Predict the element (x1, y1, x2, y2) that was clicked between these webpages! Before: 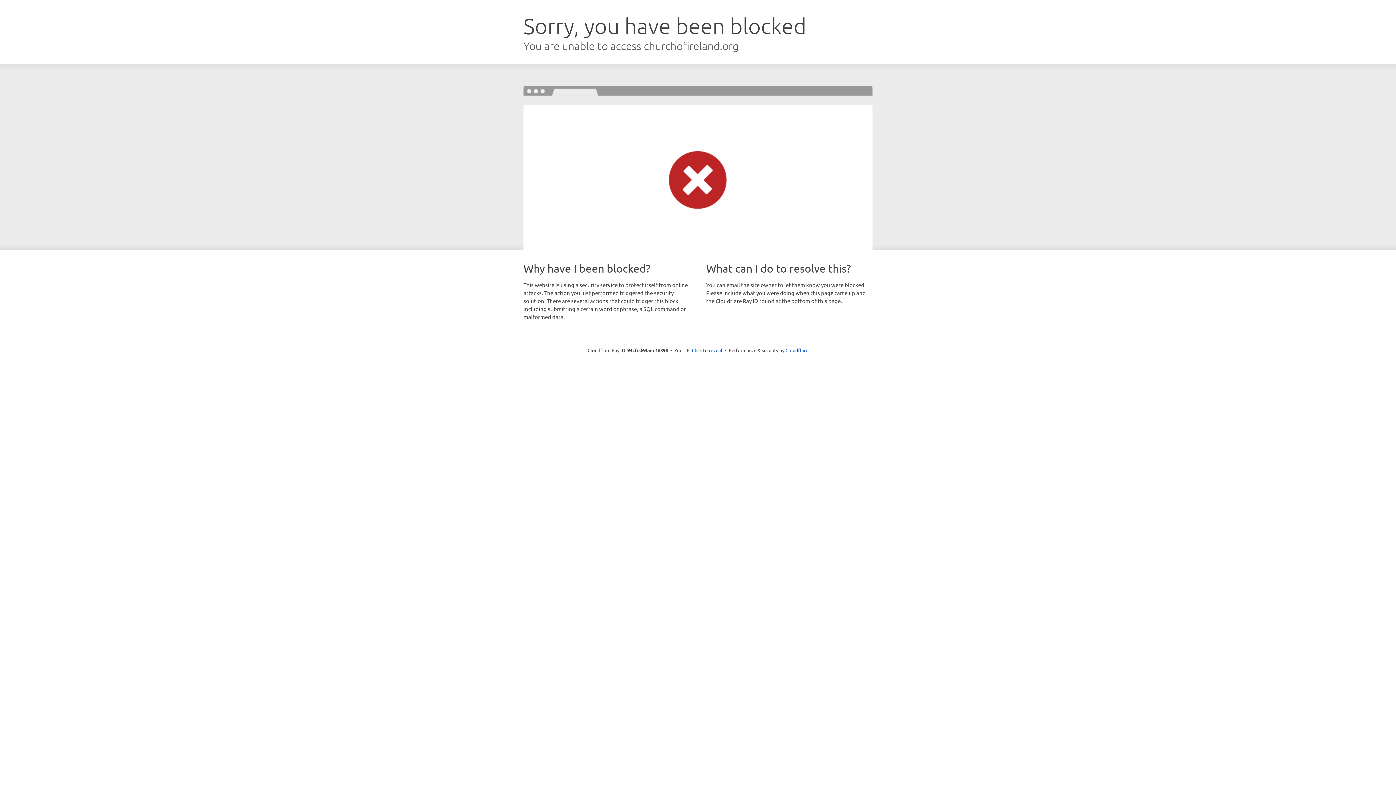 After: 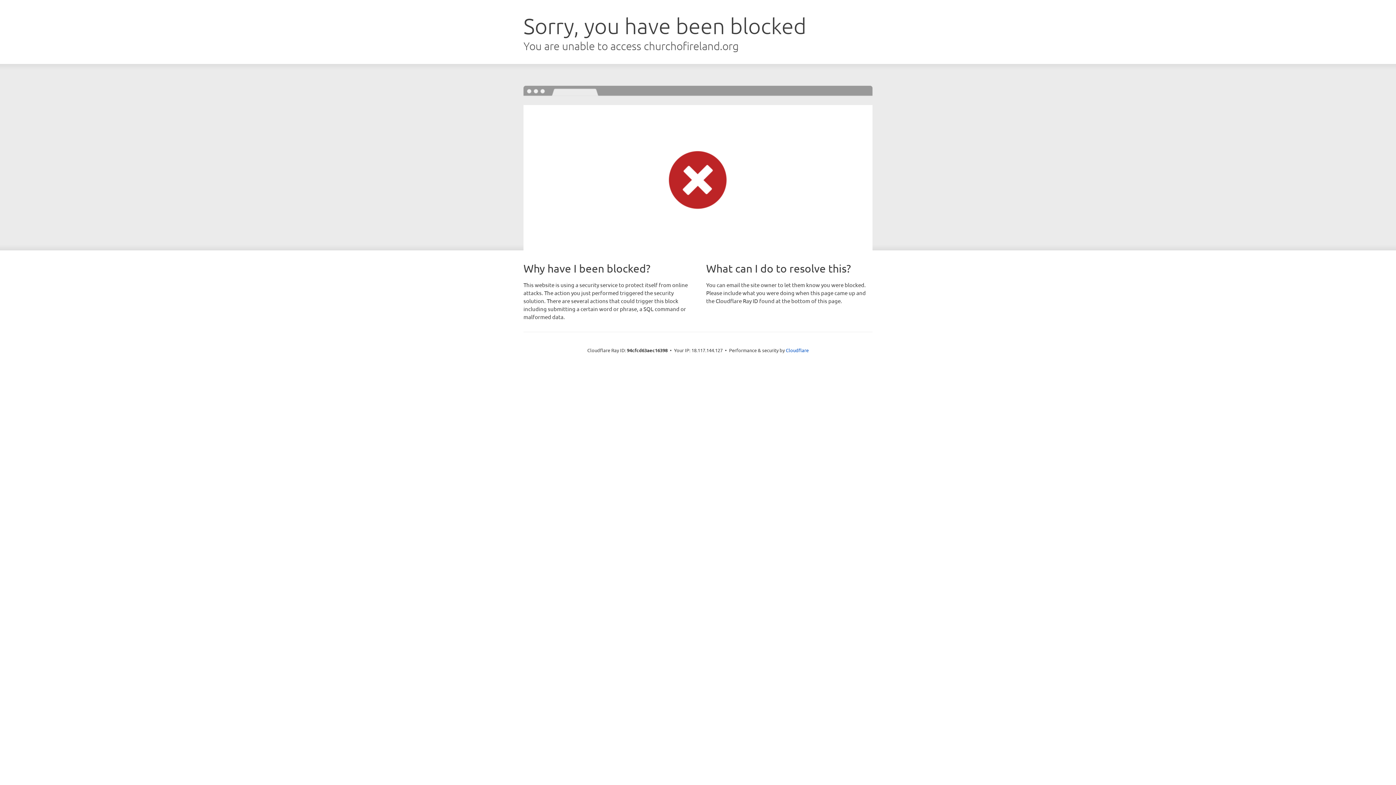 Action: bbox: (692, 346, 722, 353) label: Click to reveal